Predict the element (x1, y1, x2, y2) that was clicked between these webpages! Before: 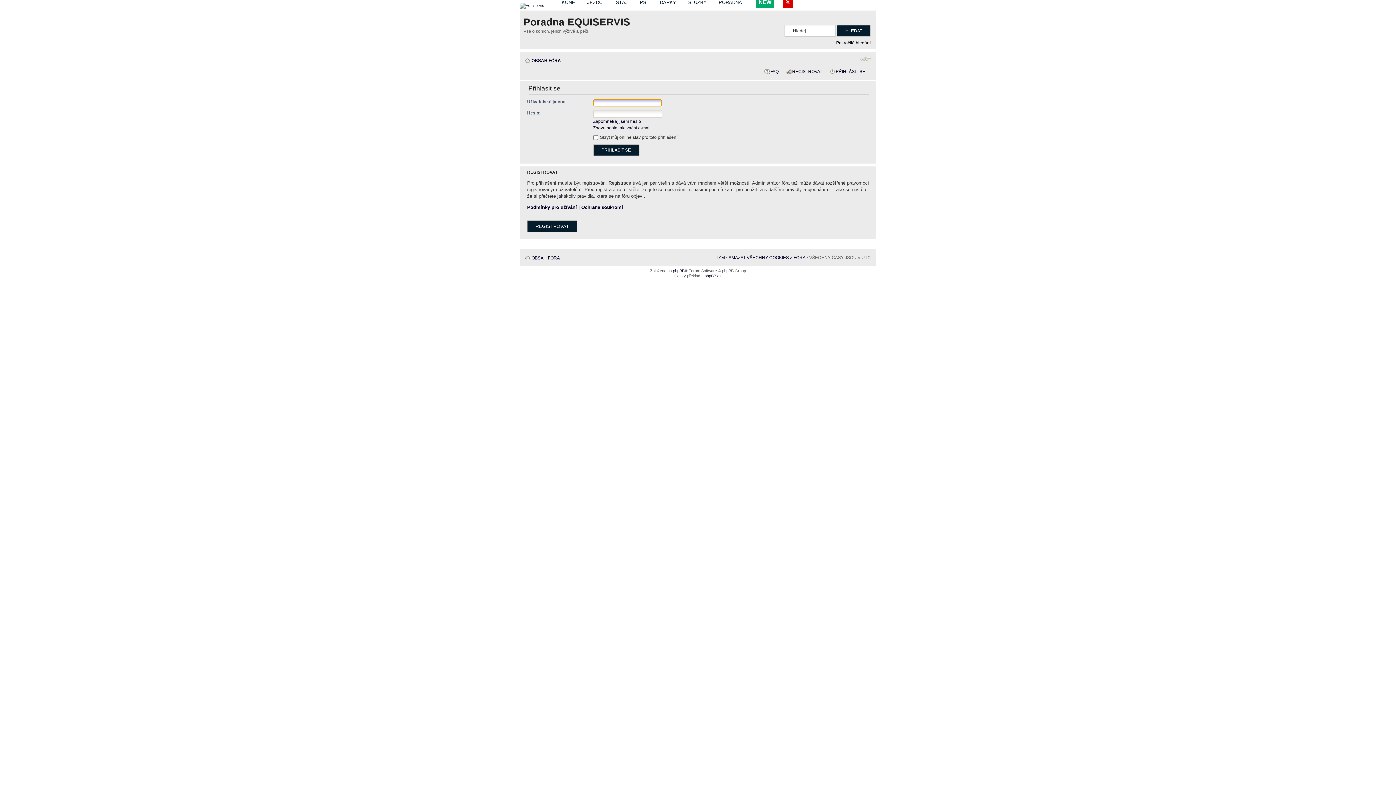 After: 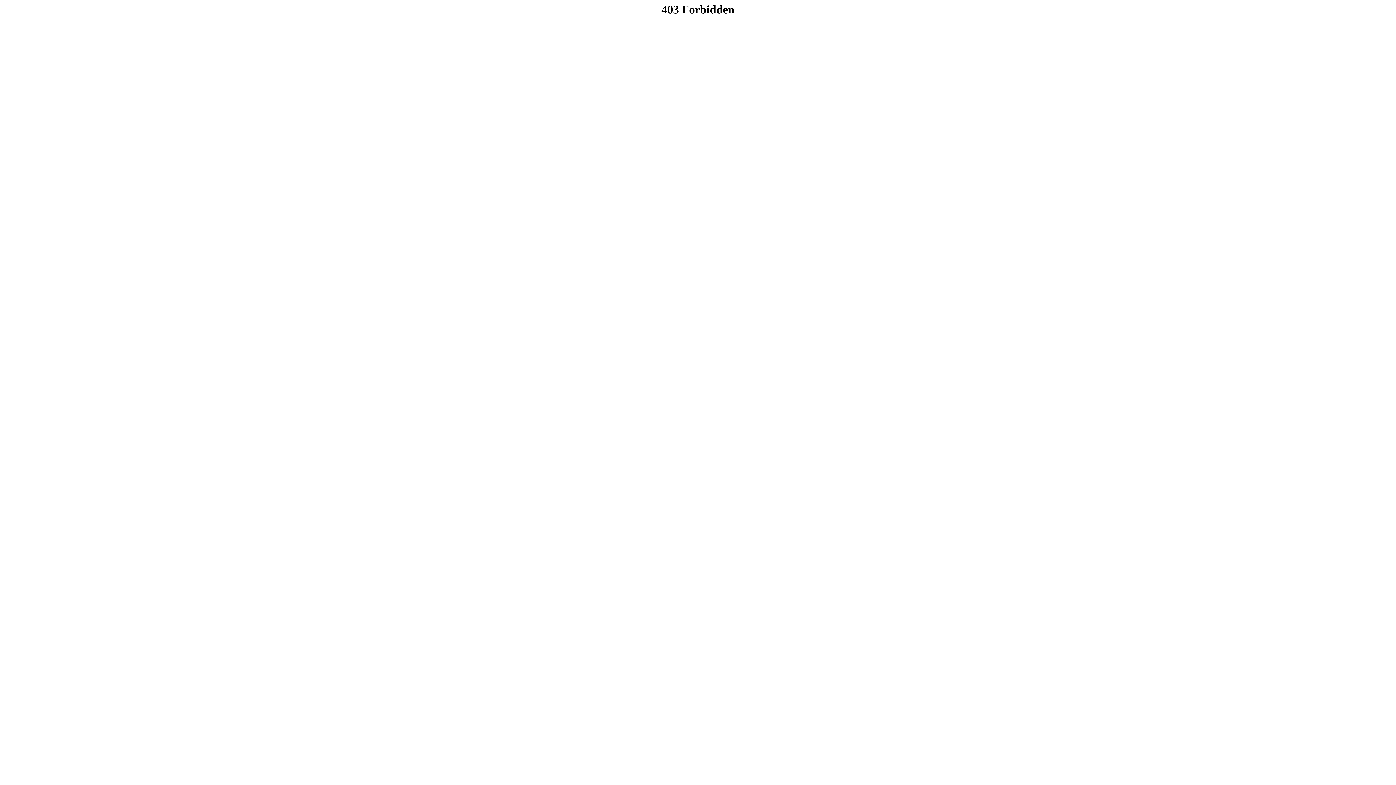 Action: label: SLUŽBY bbox: (682, -3, 712, 8)